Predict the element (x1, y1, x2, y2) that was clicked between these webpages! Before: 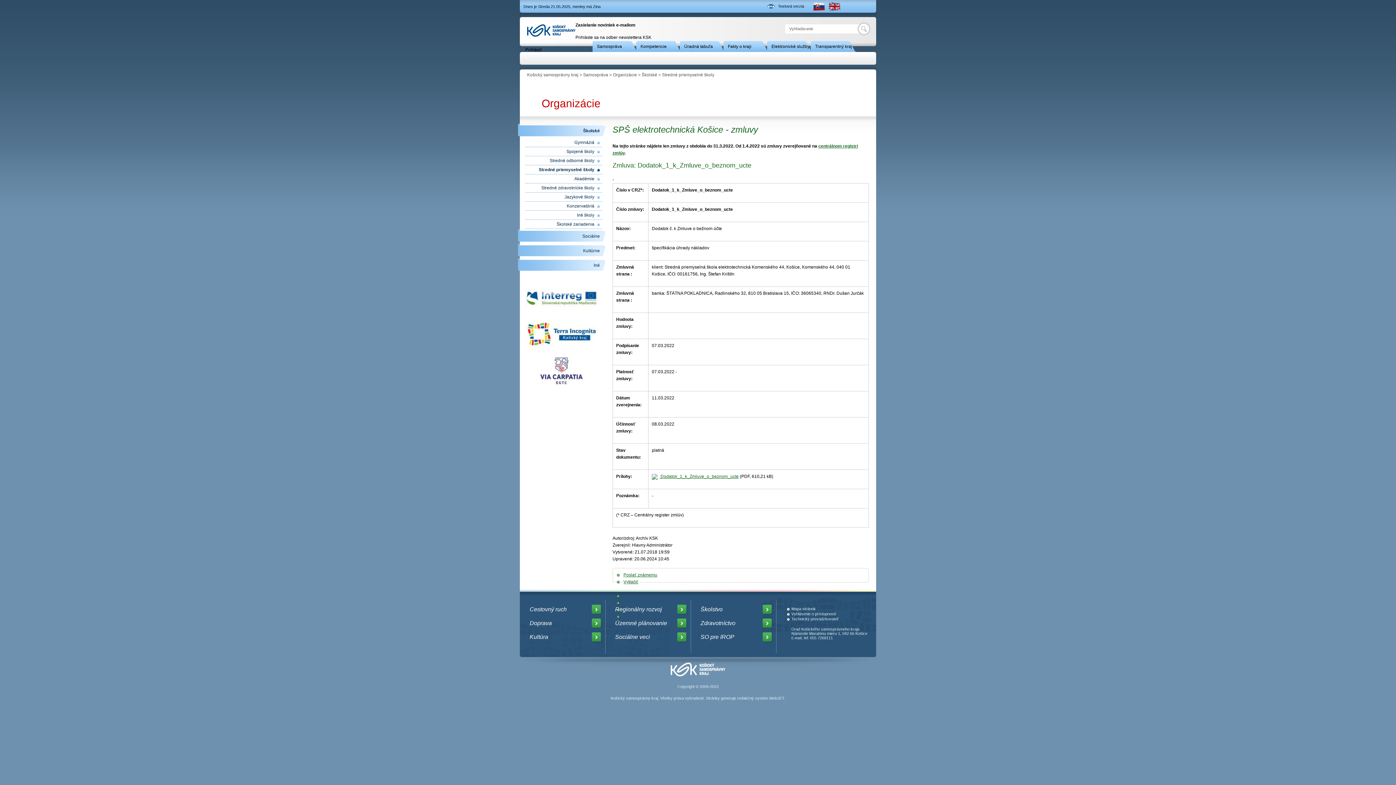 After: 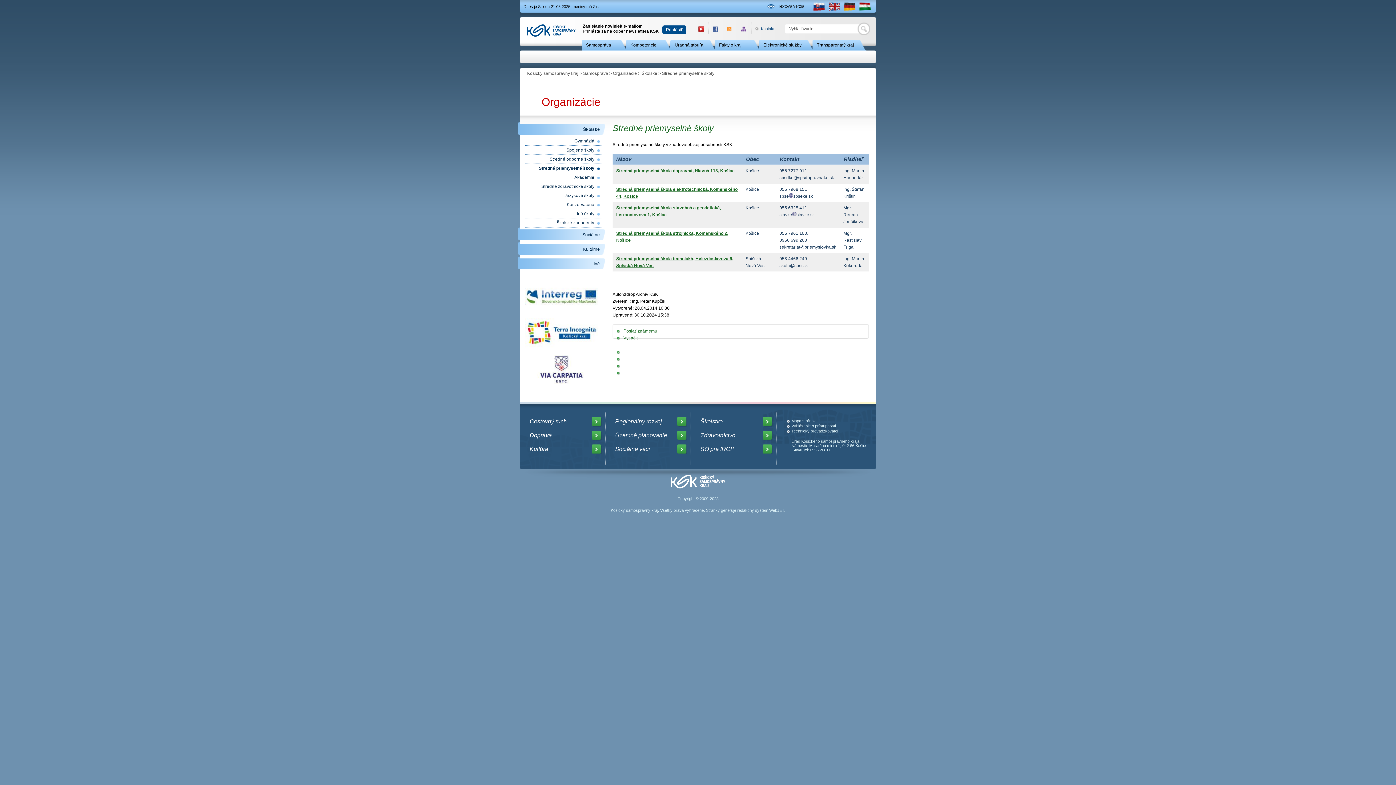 Action: label: Stredné priemyselné školy bbox: (662, 72, 714, 77)